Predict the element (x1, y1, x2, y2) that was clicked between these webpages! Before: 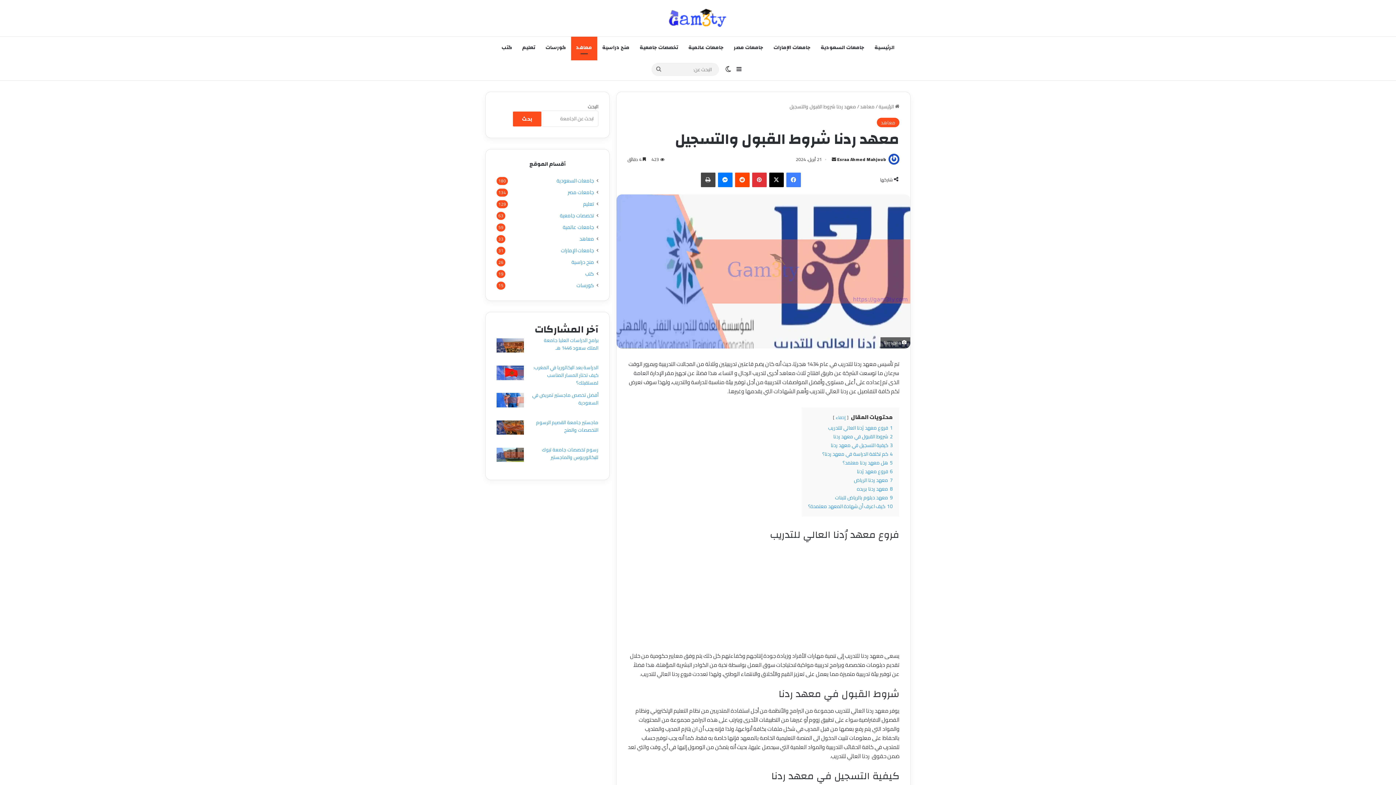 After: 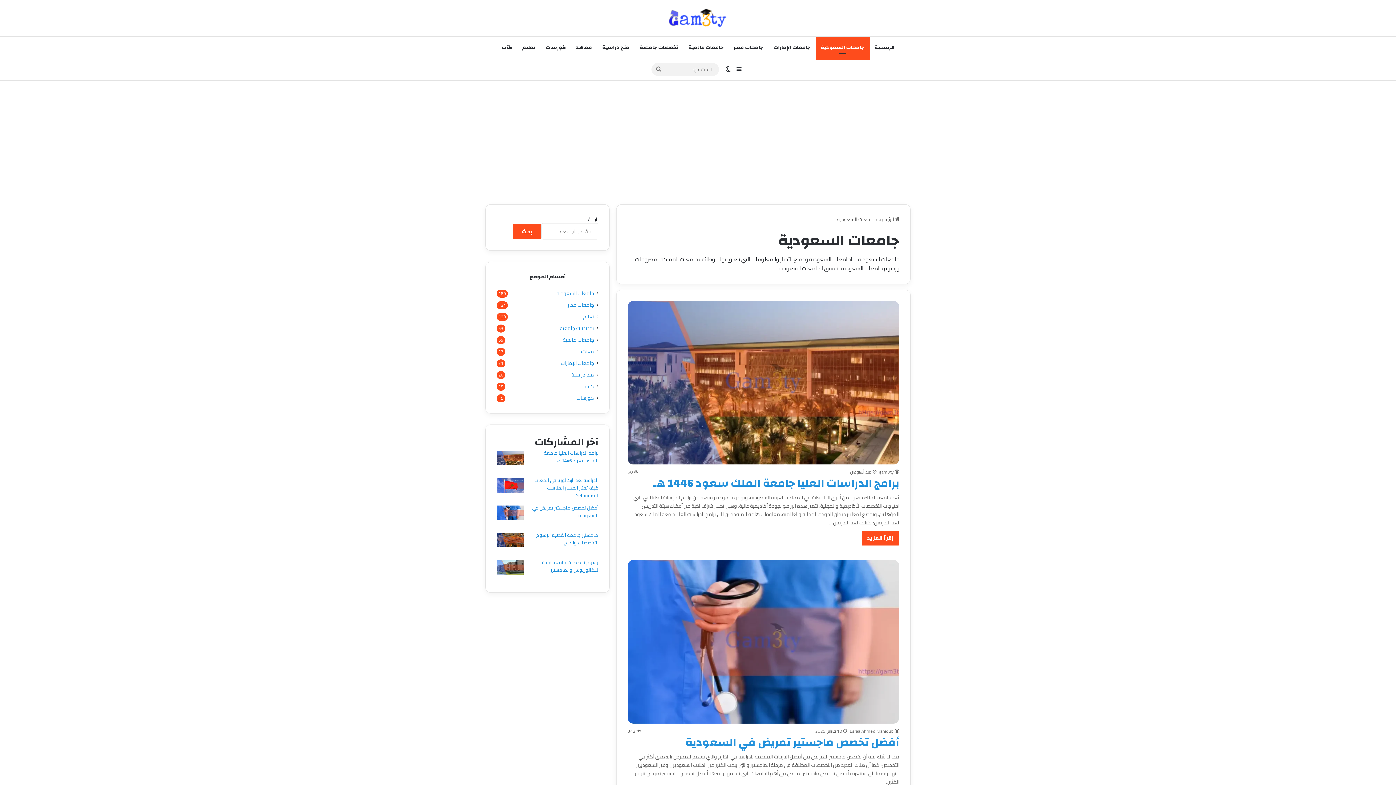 Action: label: جامعات السعودية bbox: (556, 177, 594, 184)